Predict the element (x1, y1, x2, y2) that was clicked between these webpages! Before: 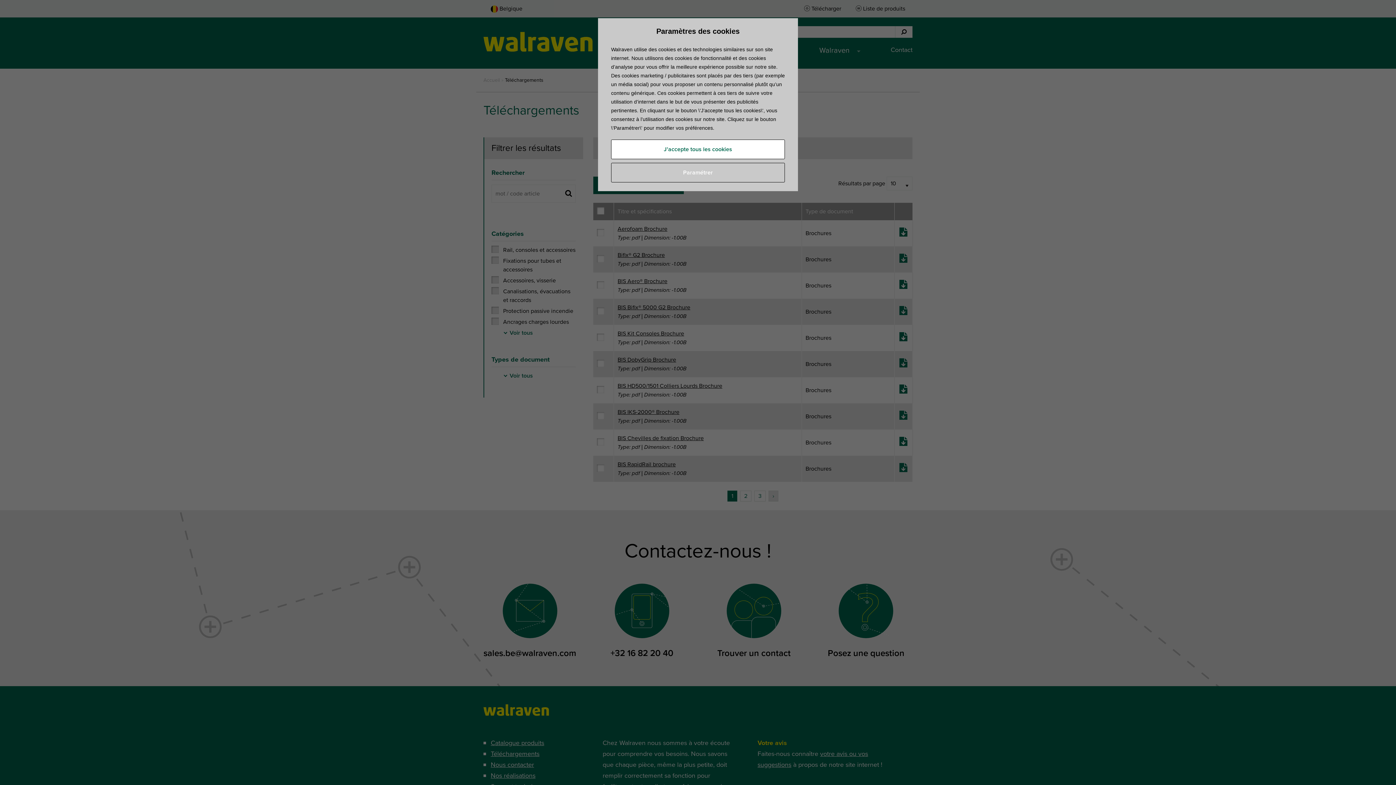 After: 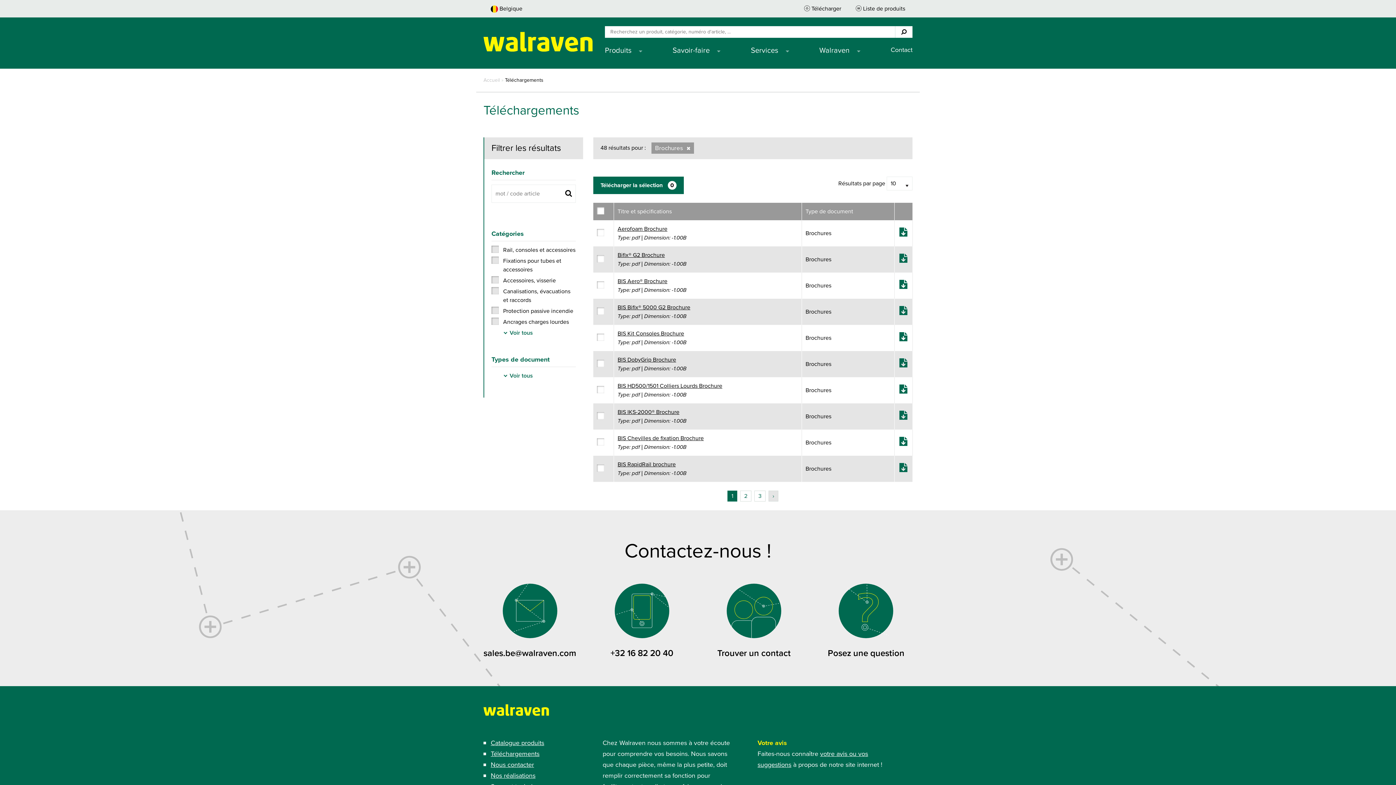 Action: label: J’accepte tous les cookies bbox: (611, 139, 785, 159)